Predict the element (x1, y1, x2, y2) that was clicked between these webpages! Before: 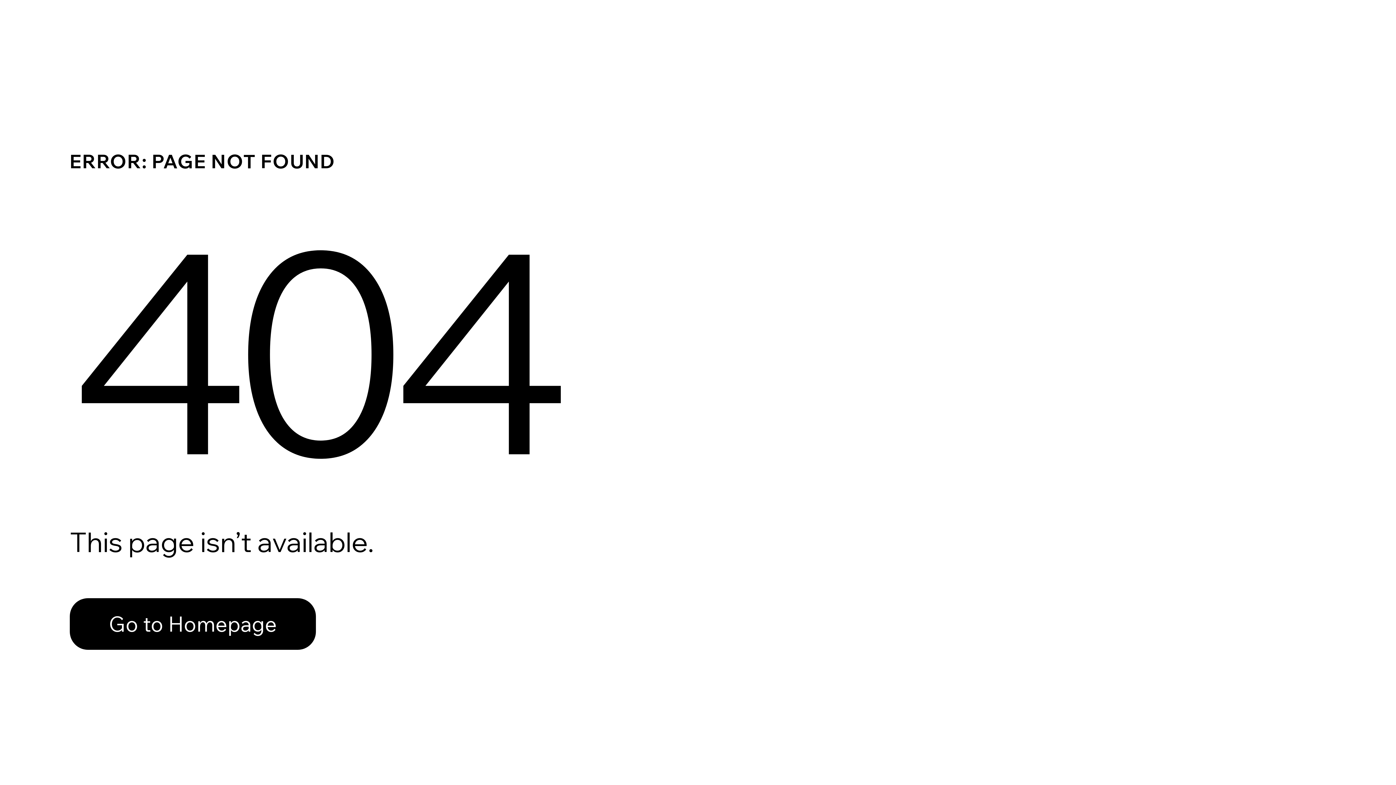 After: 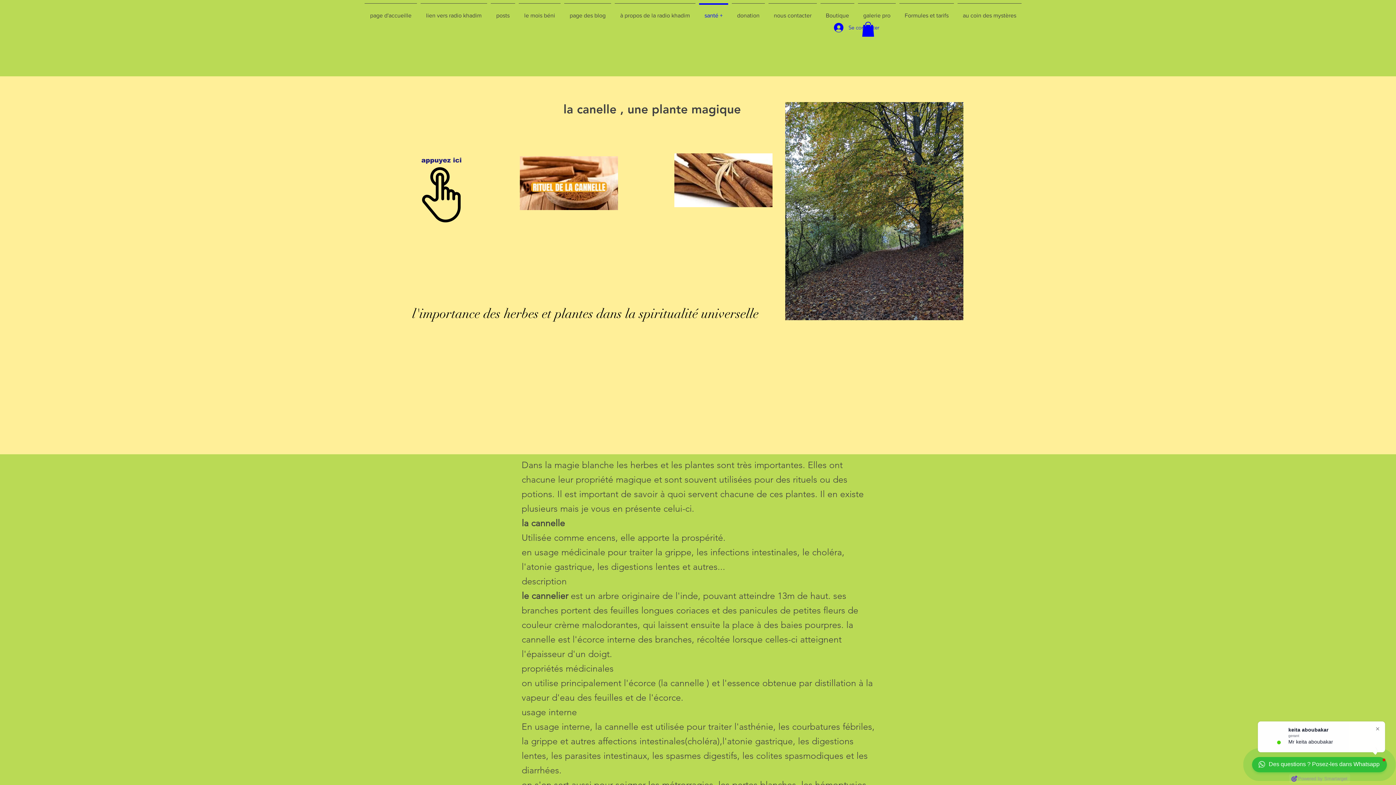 Action: bbox: (69, 582, 768, 659) label: Go to Homepage